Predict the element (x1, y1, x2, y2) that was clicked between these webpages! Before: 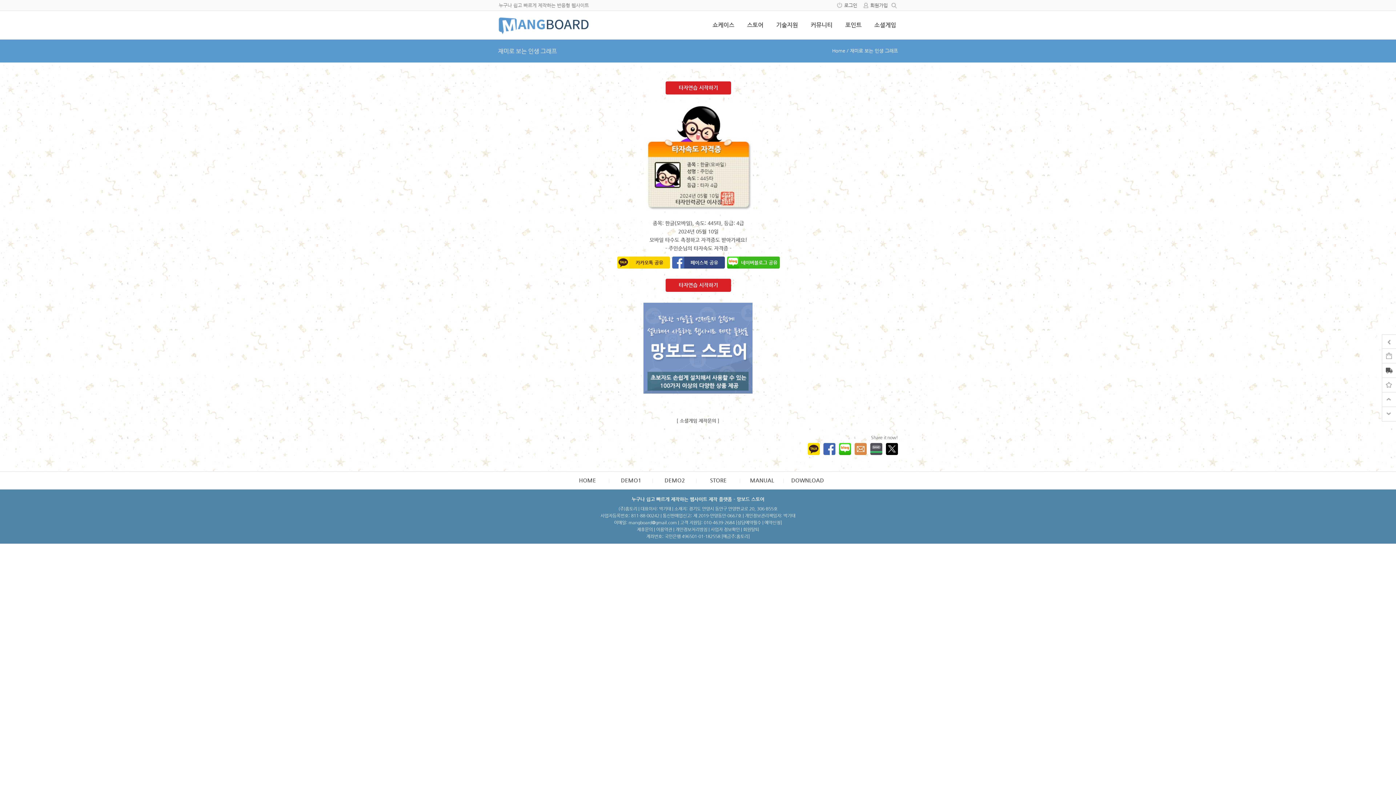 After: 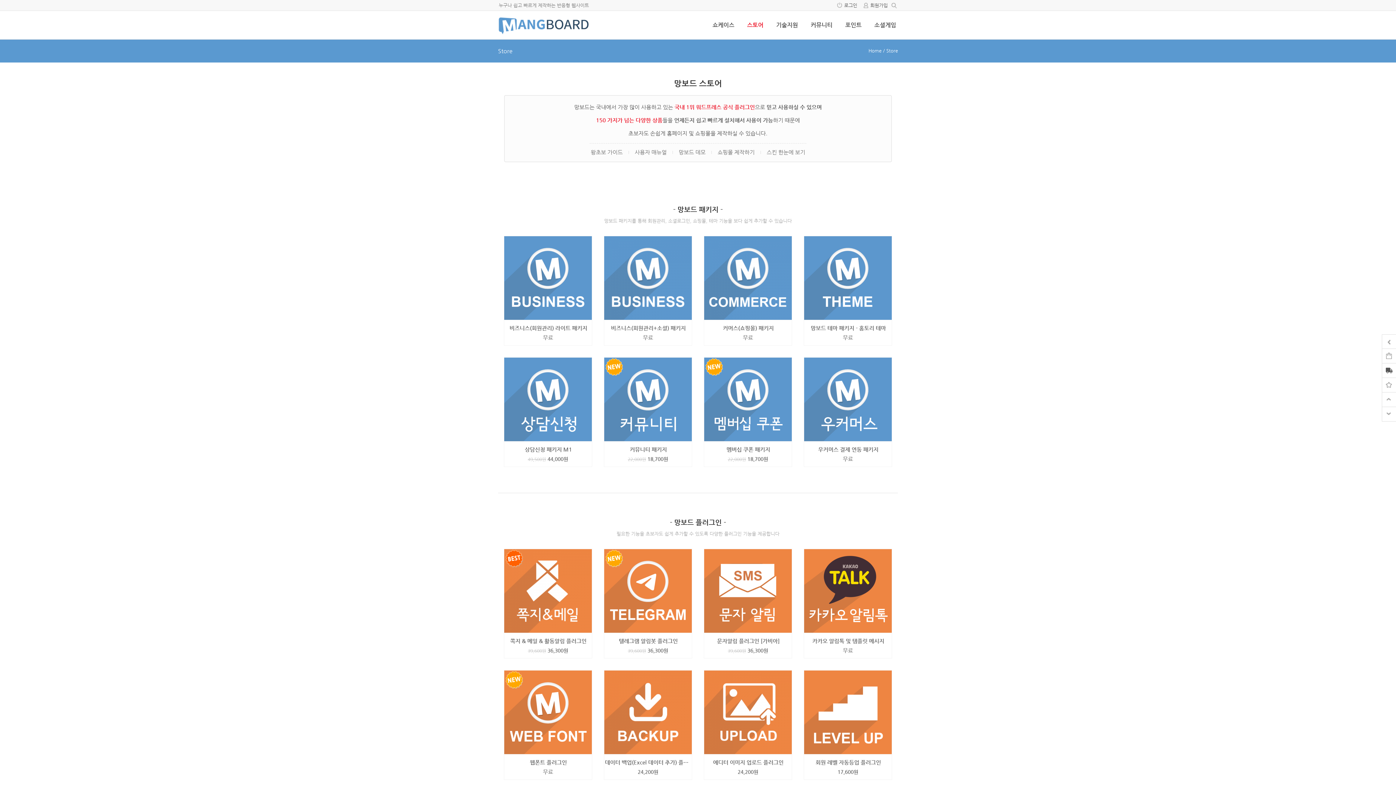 Action: bbox: (740, 16, 765, 33) label: 스토어